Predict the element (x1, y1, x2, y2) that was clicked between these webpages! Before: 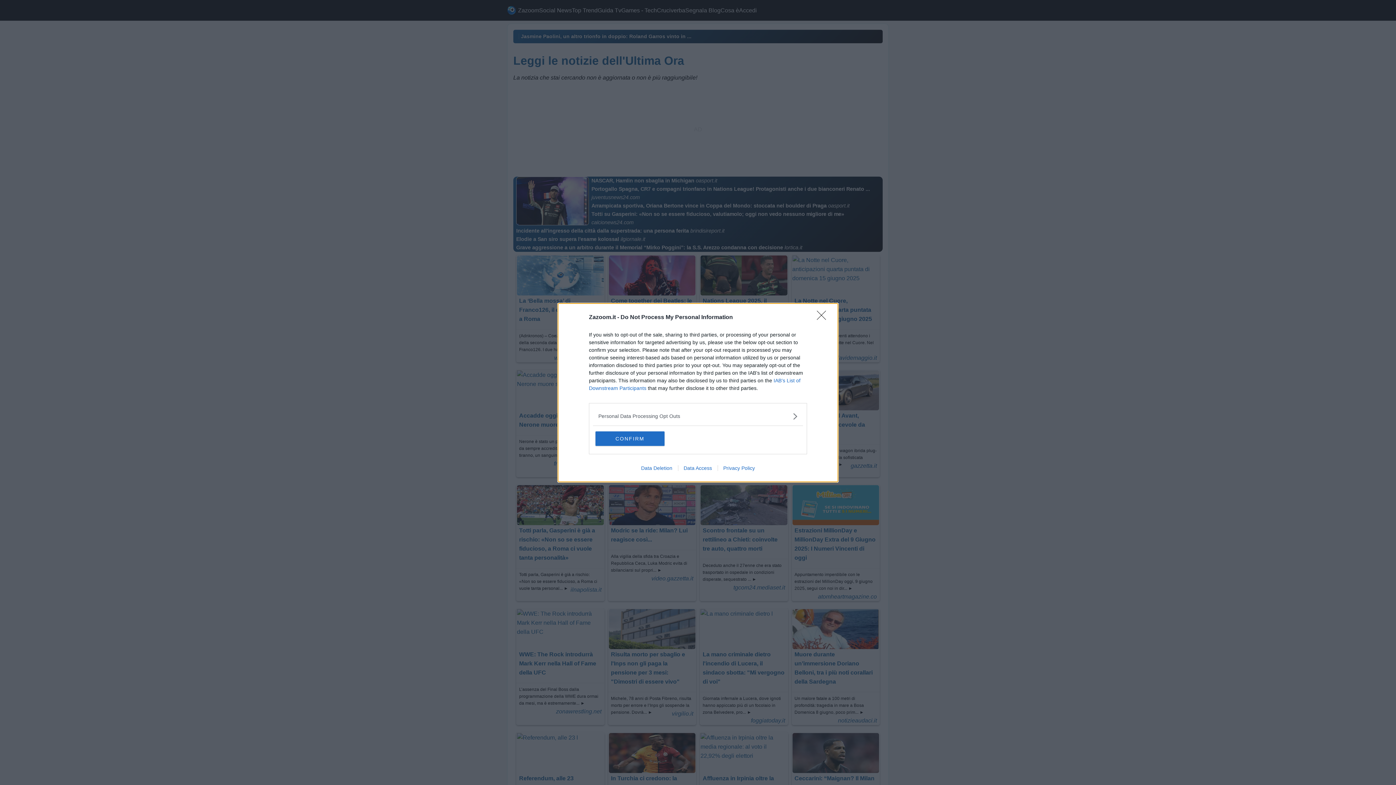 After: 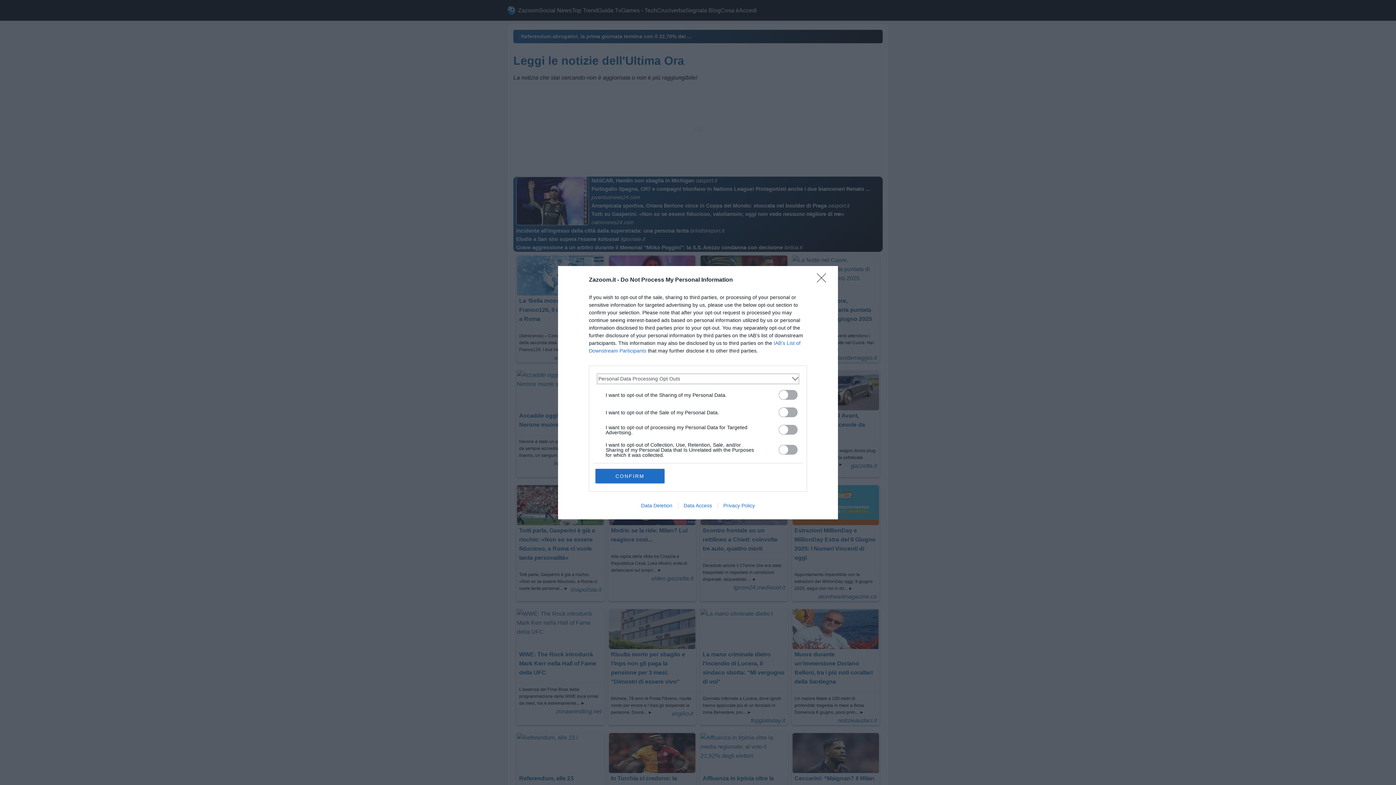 Action: bbox: (598, 412, 797, 420) label: Opt-Outs